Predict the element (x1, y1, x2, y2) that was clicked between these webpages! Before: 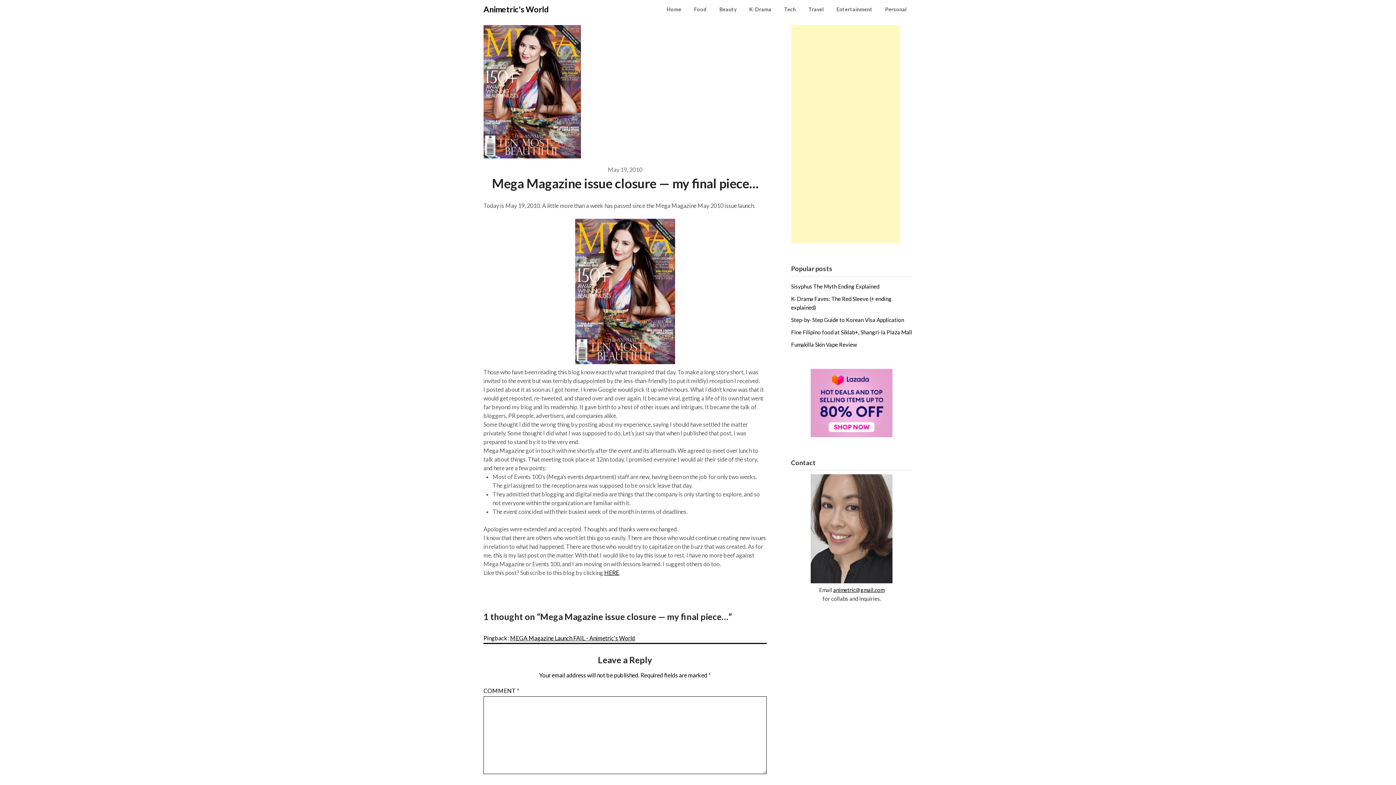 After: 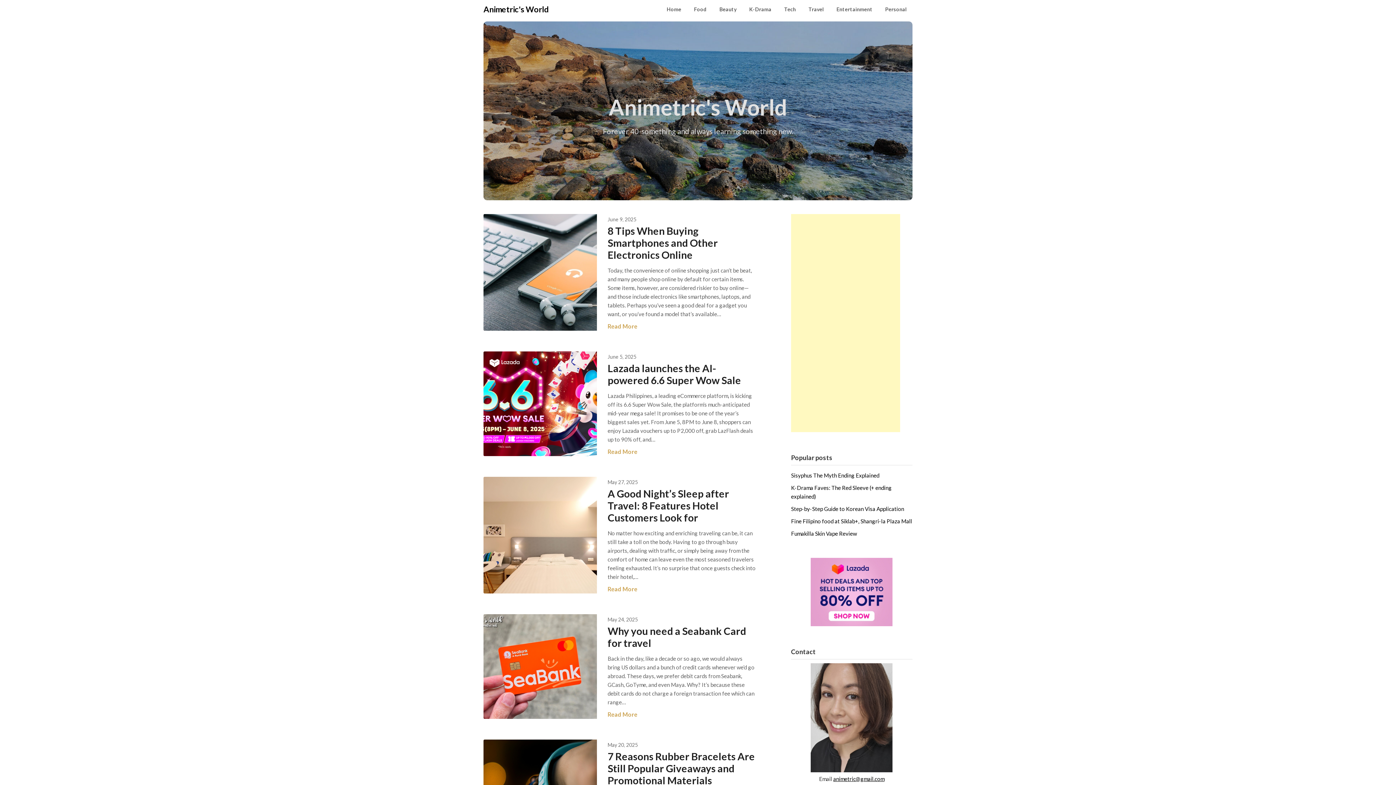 Action: label: Home bbox: (661, 0, 687, 18)